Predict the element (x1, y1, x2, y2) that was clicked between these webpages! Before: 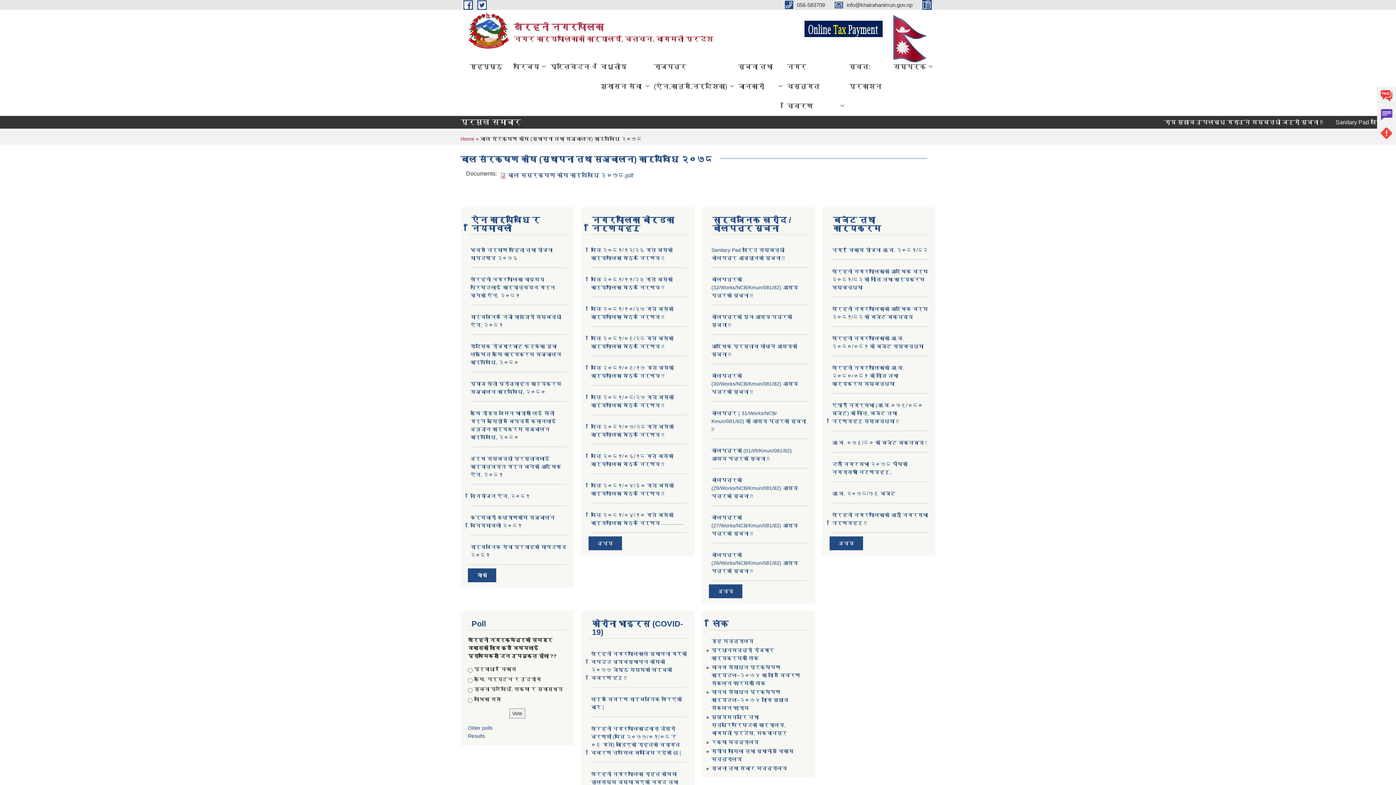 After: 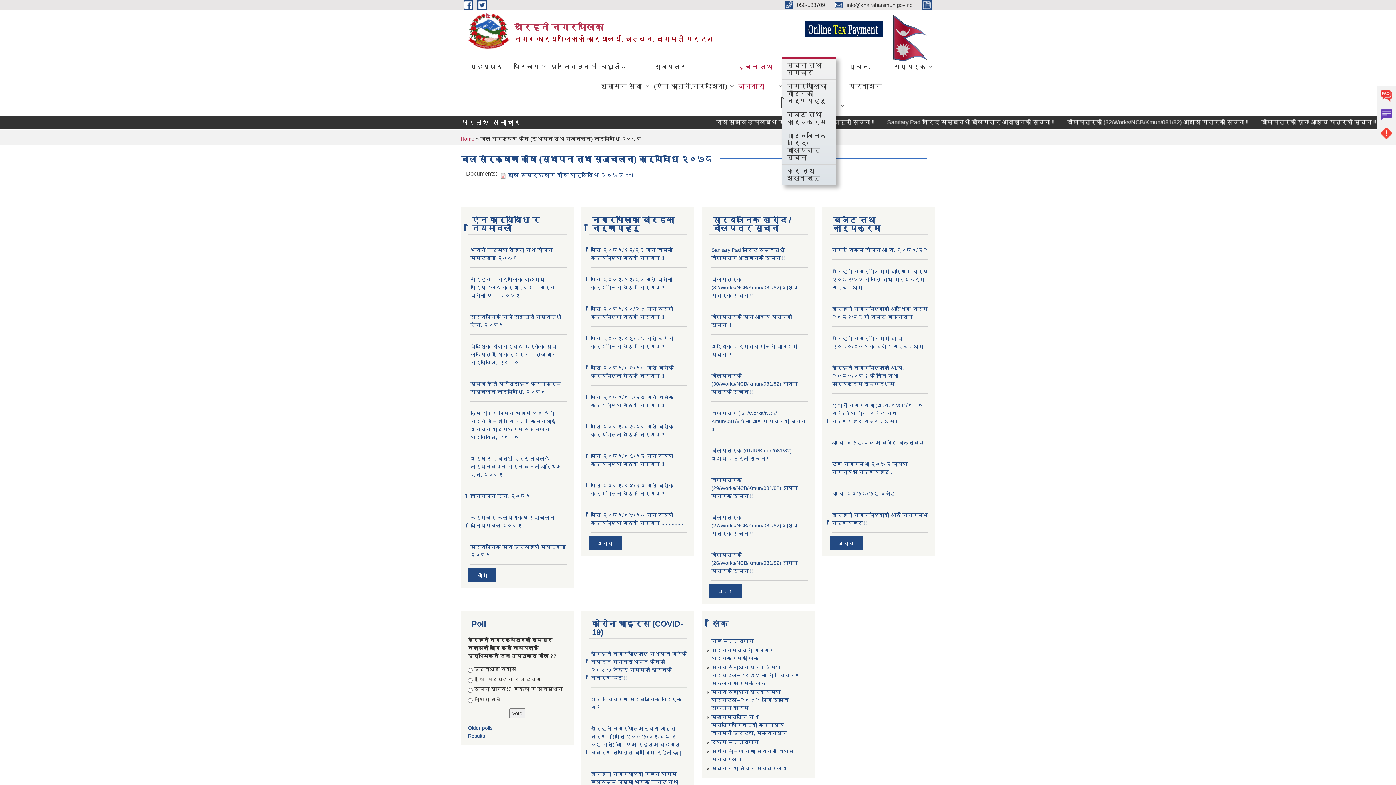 Action: label: सूचना तथा जानकारी bbox: (732, 56, 781, 96)